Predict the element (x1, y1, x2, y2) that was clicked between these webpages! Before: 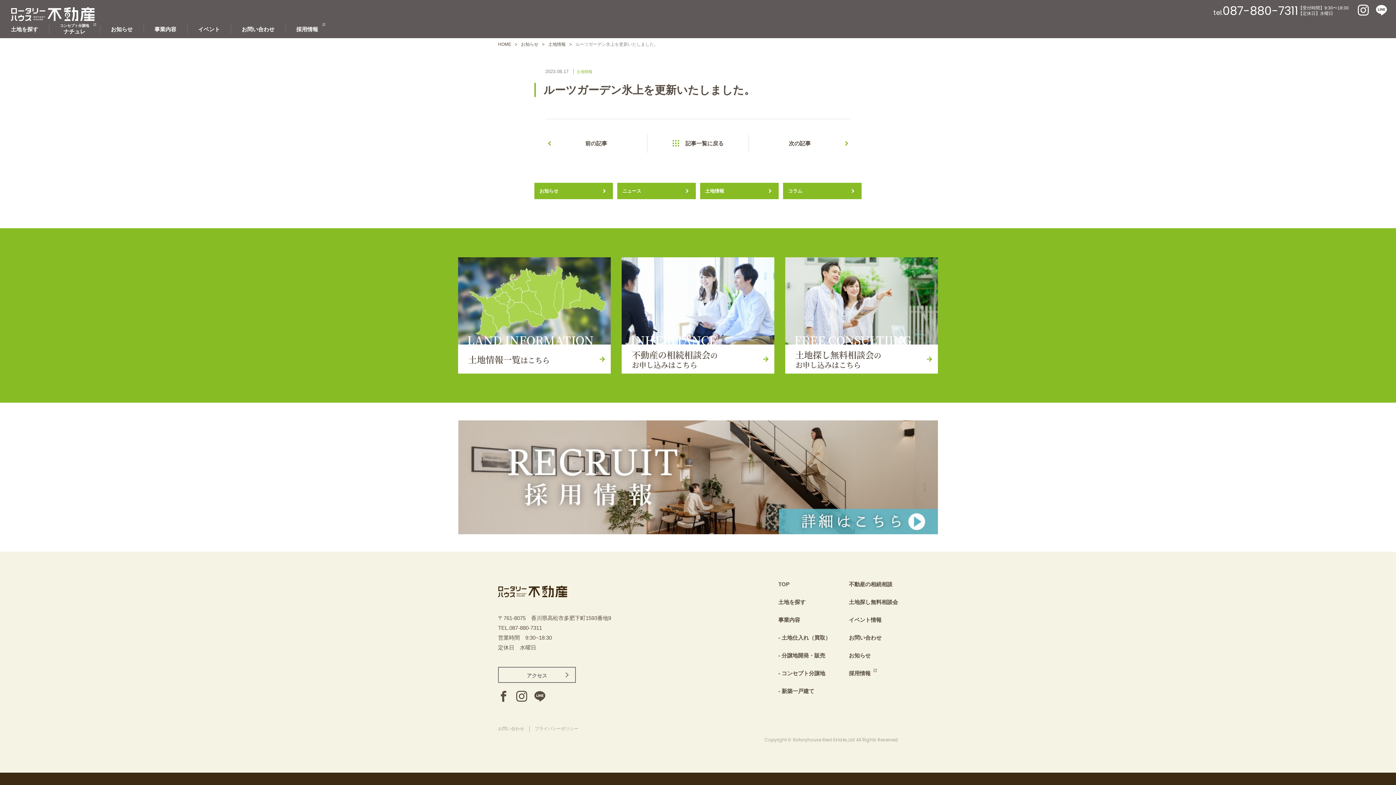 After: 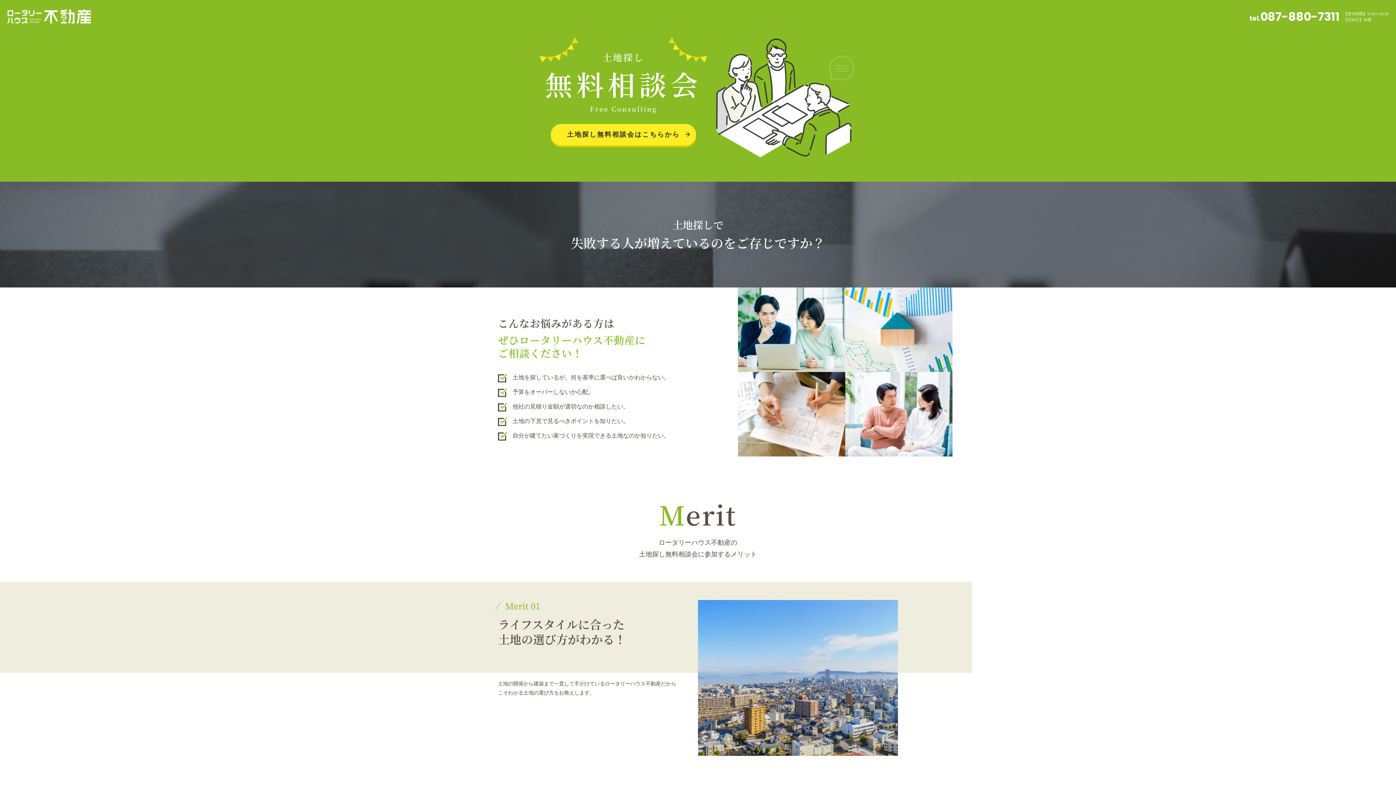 Action: bbox: (785, 257, 938, 373) label: FREE CONSULTIING
土地探し無料相談会の
お申し込みはこちら